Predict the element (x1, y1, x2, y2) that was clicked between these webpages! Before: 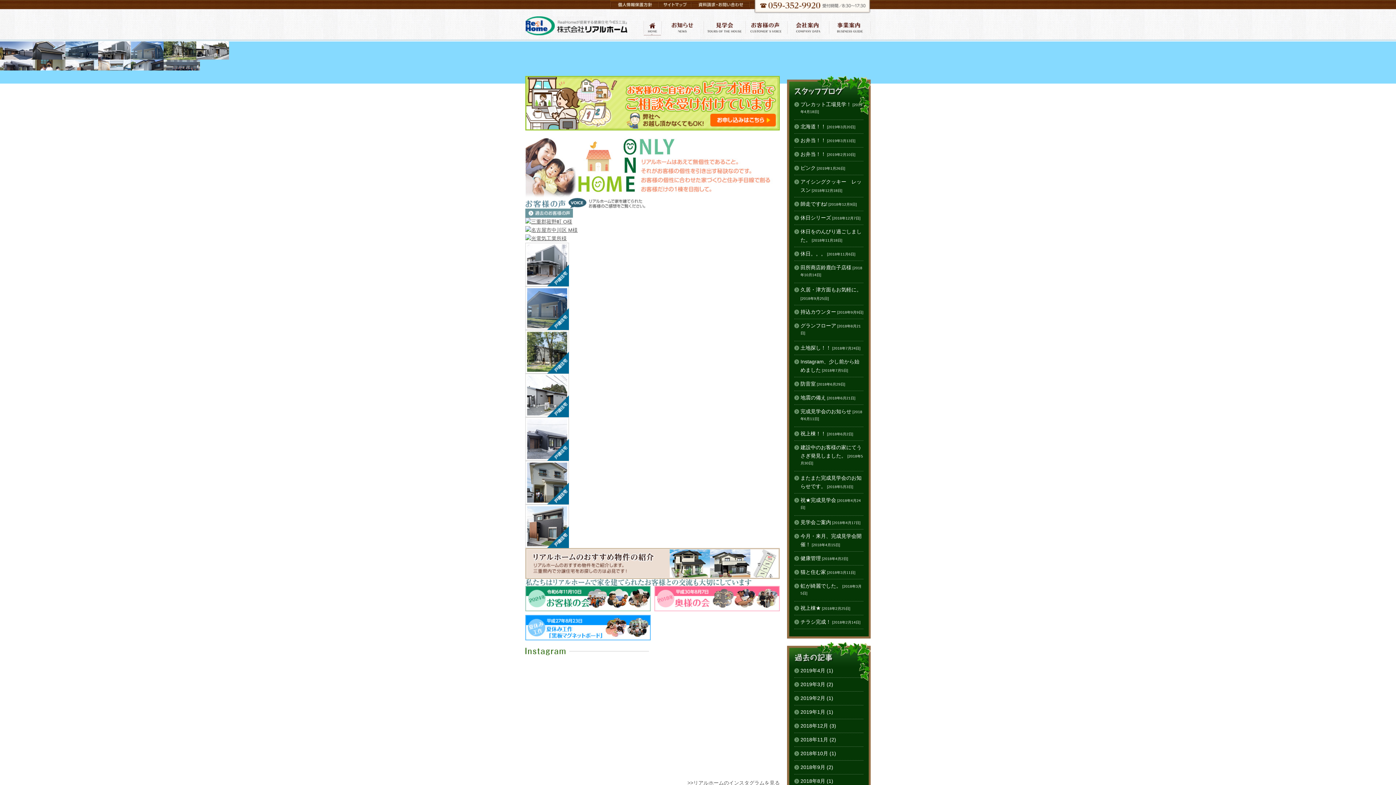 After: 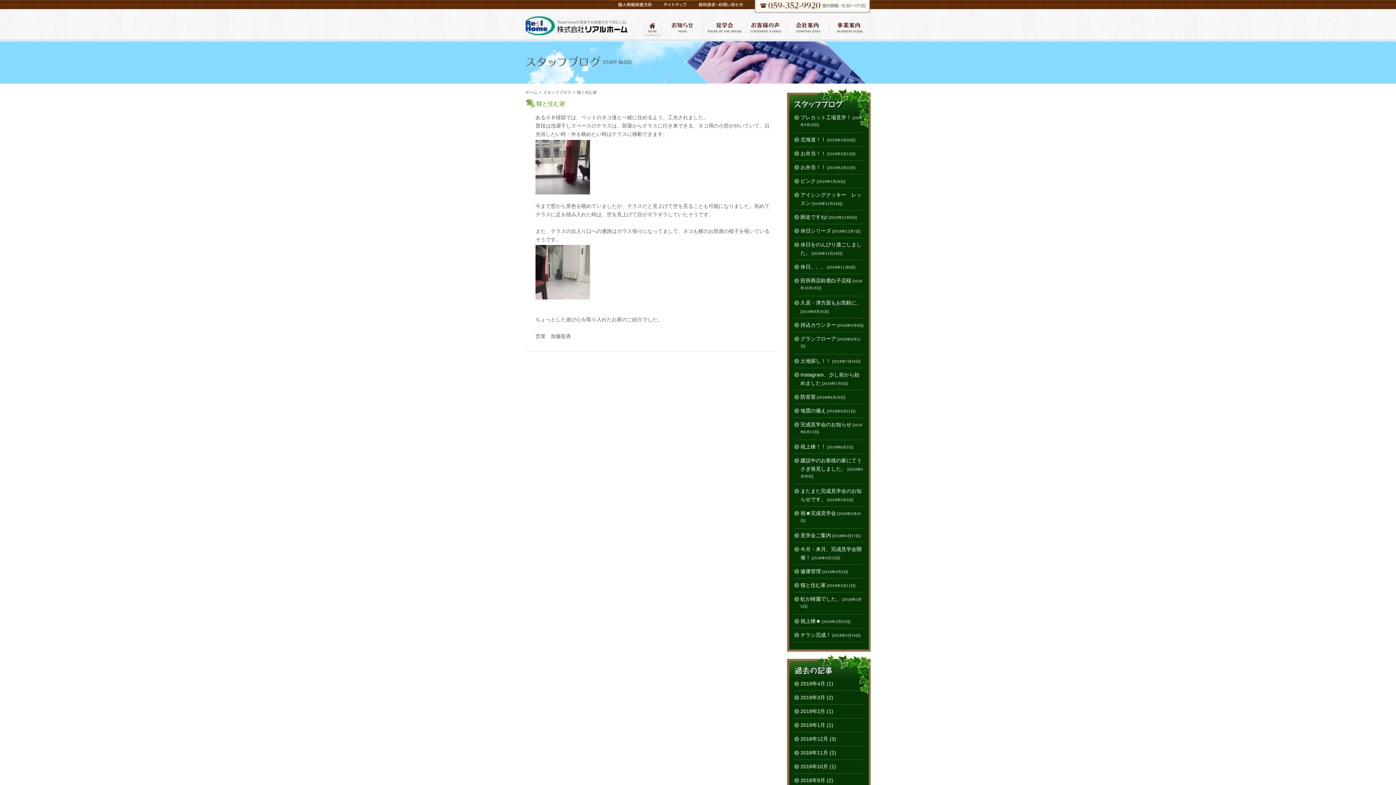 Action: bbox: (800, 569, 855, 575) label: 猫と住む家 [2018年3月11日]